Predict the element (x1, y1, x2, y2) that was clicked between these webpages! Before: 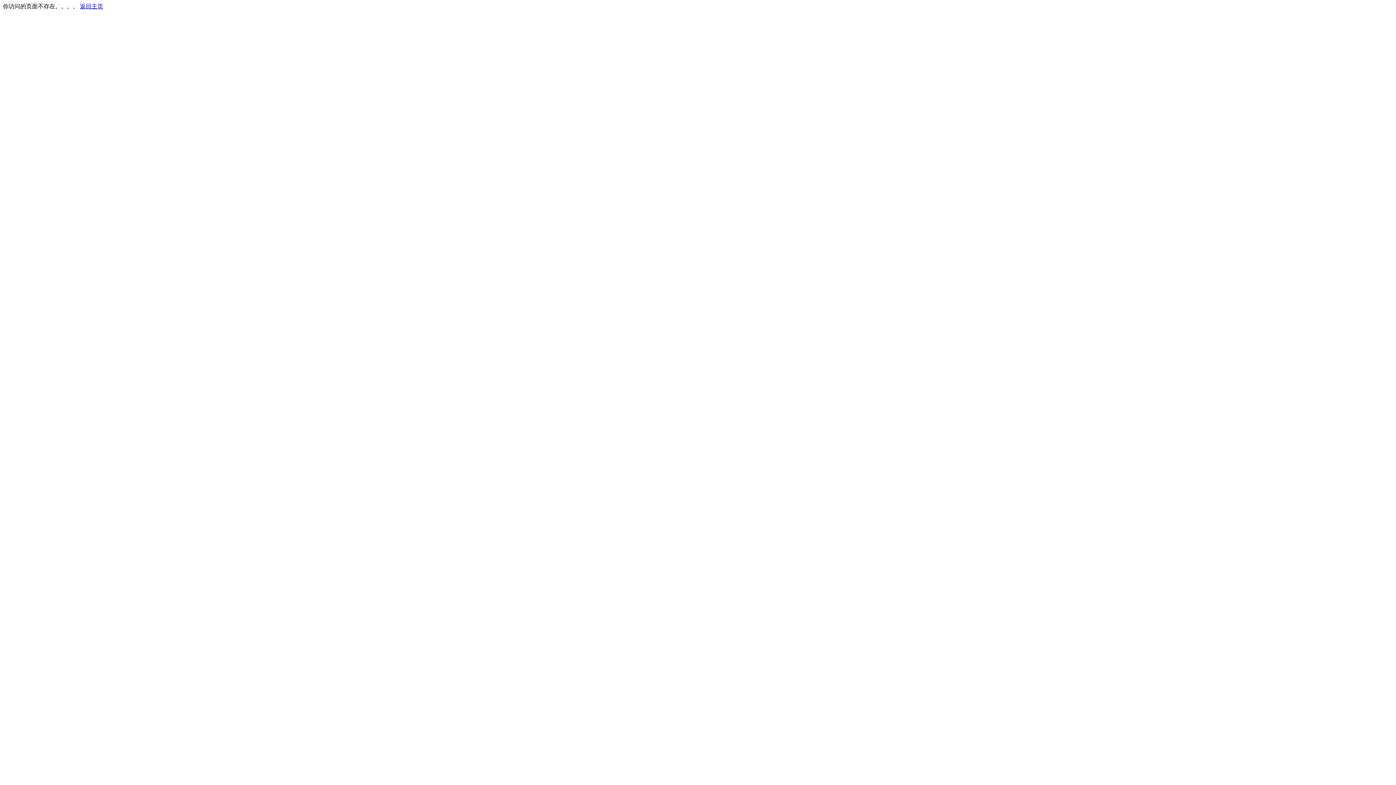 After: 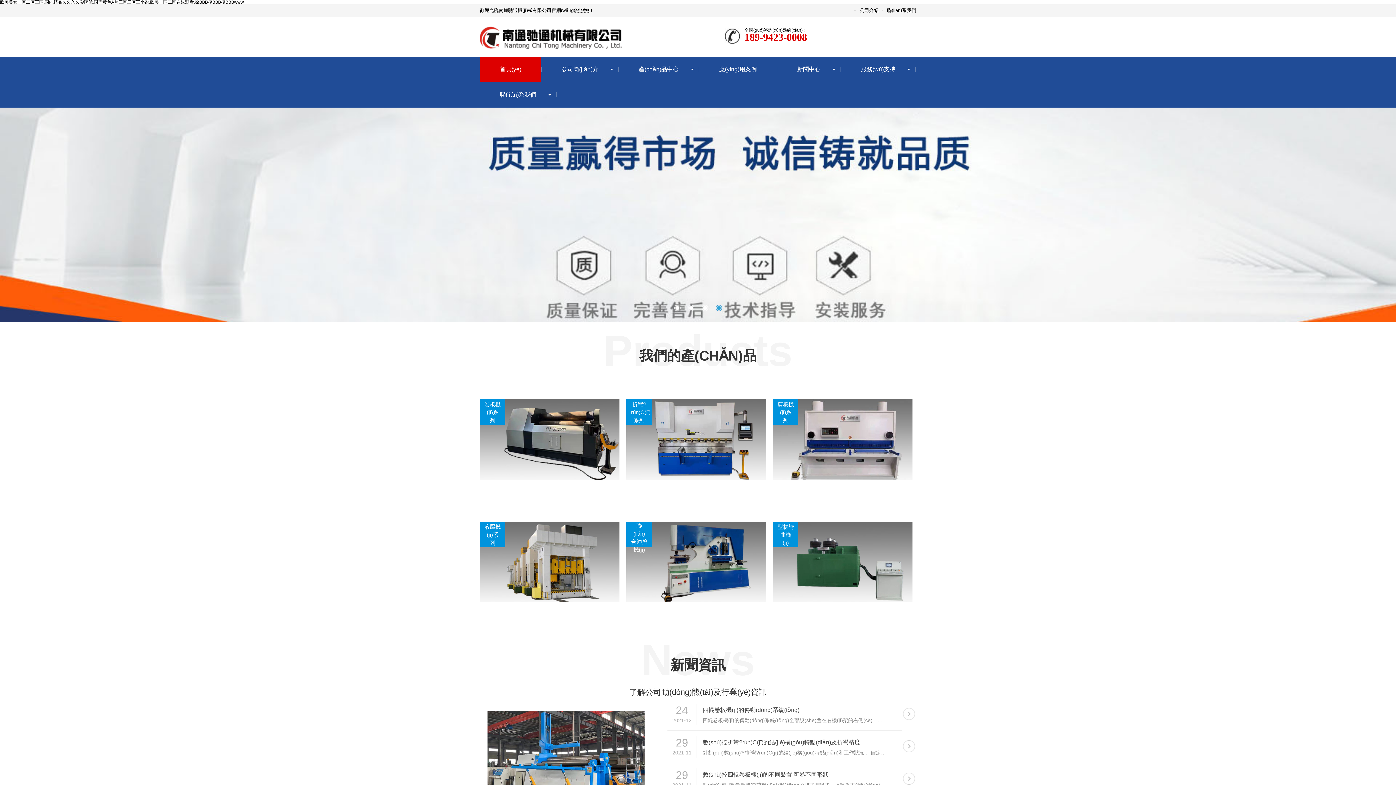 Action: bbox: (80, 3, 103, 9) label: 返回主页